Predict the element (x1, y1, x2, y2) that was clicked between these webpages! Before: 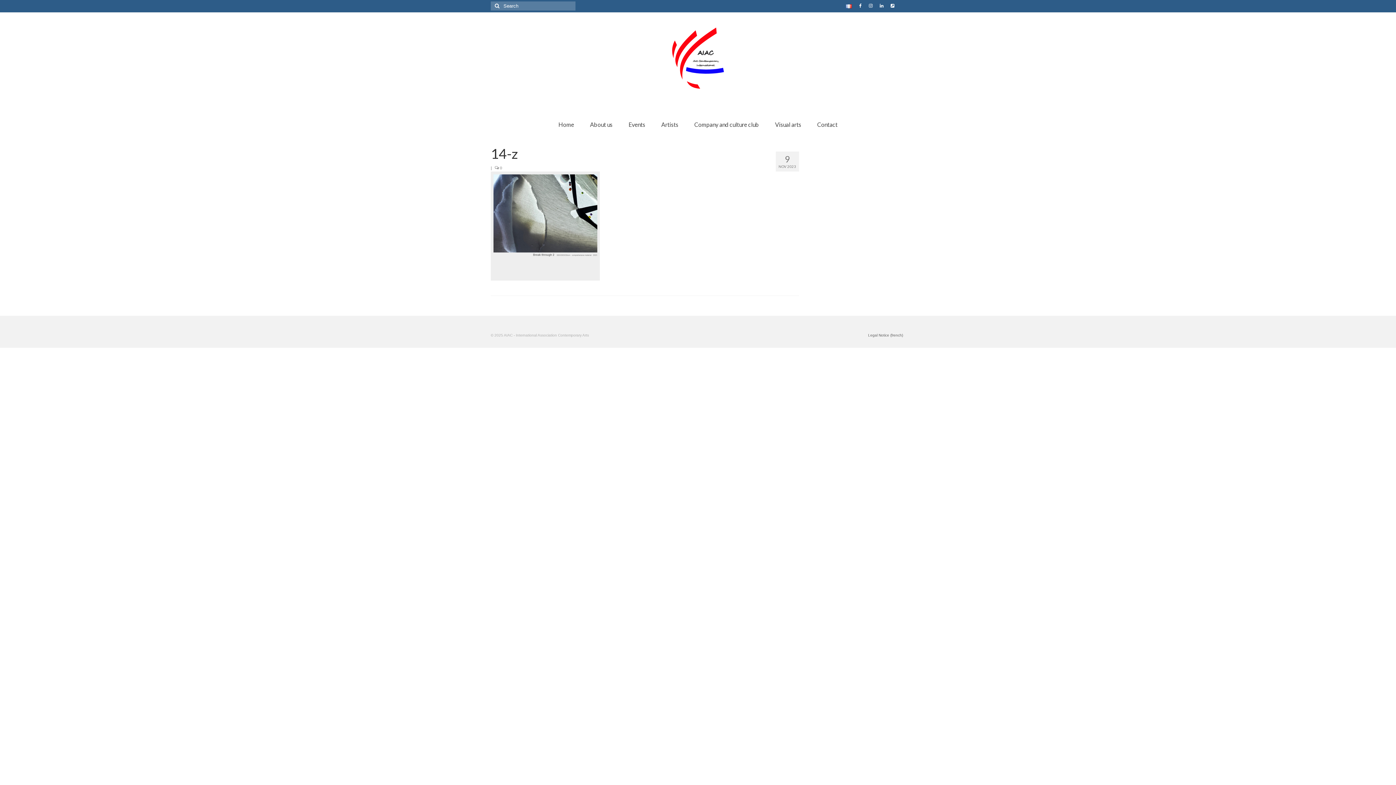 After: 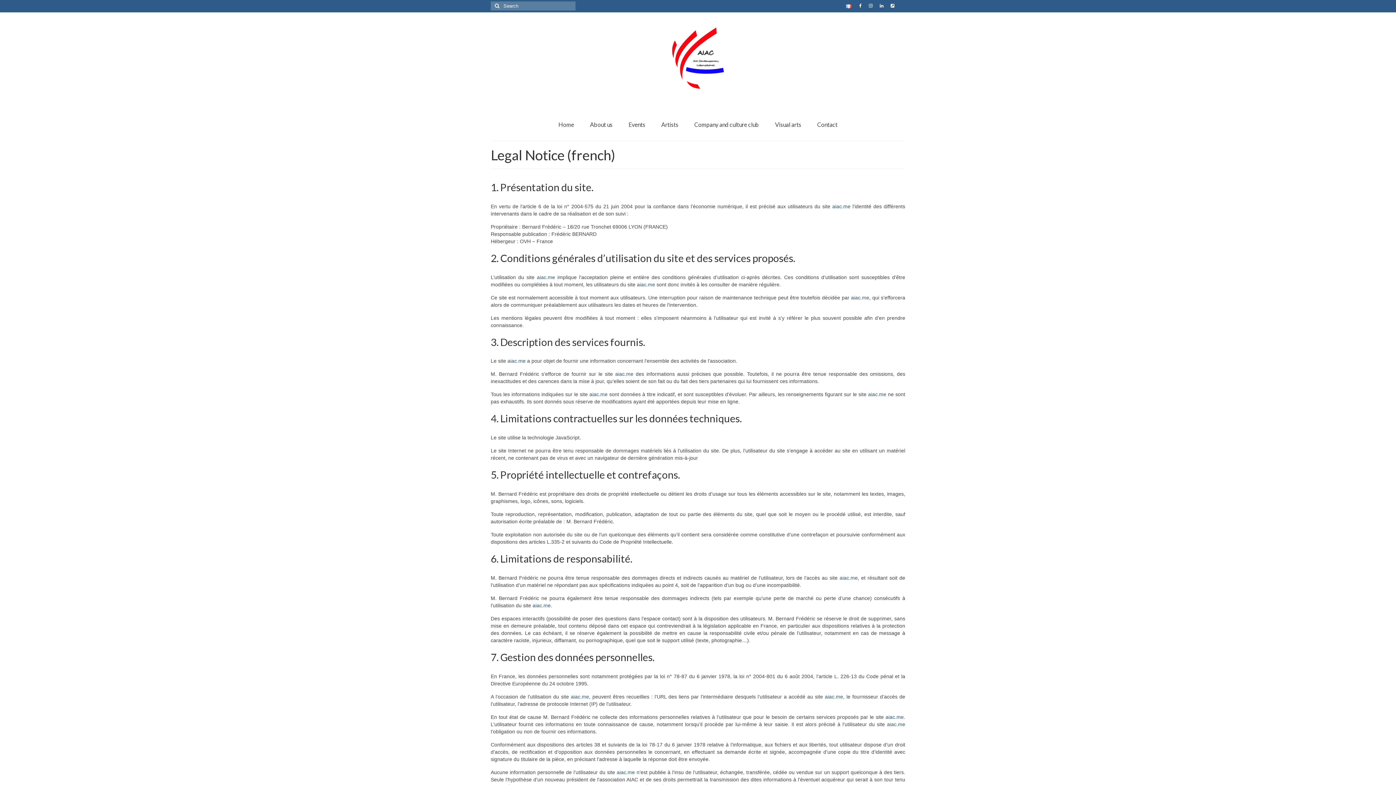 Action: label: Legal Notice (french) bbox: (866, 330, 905, 340)